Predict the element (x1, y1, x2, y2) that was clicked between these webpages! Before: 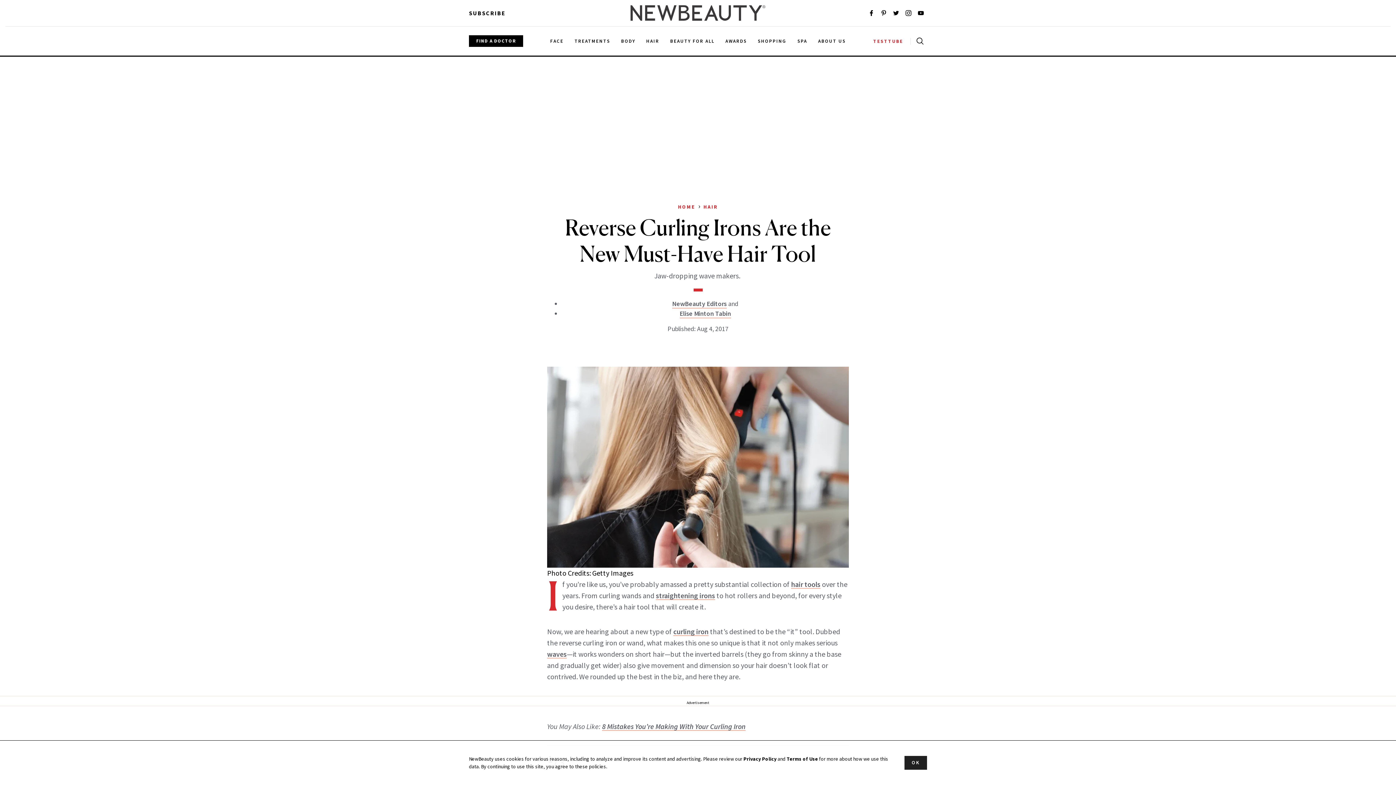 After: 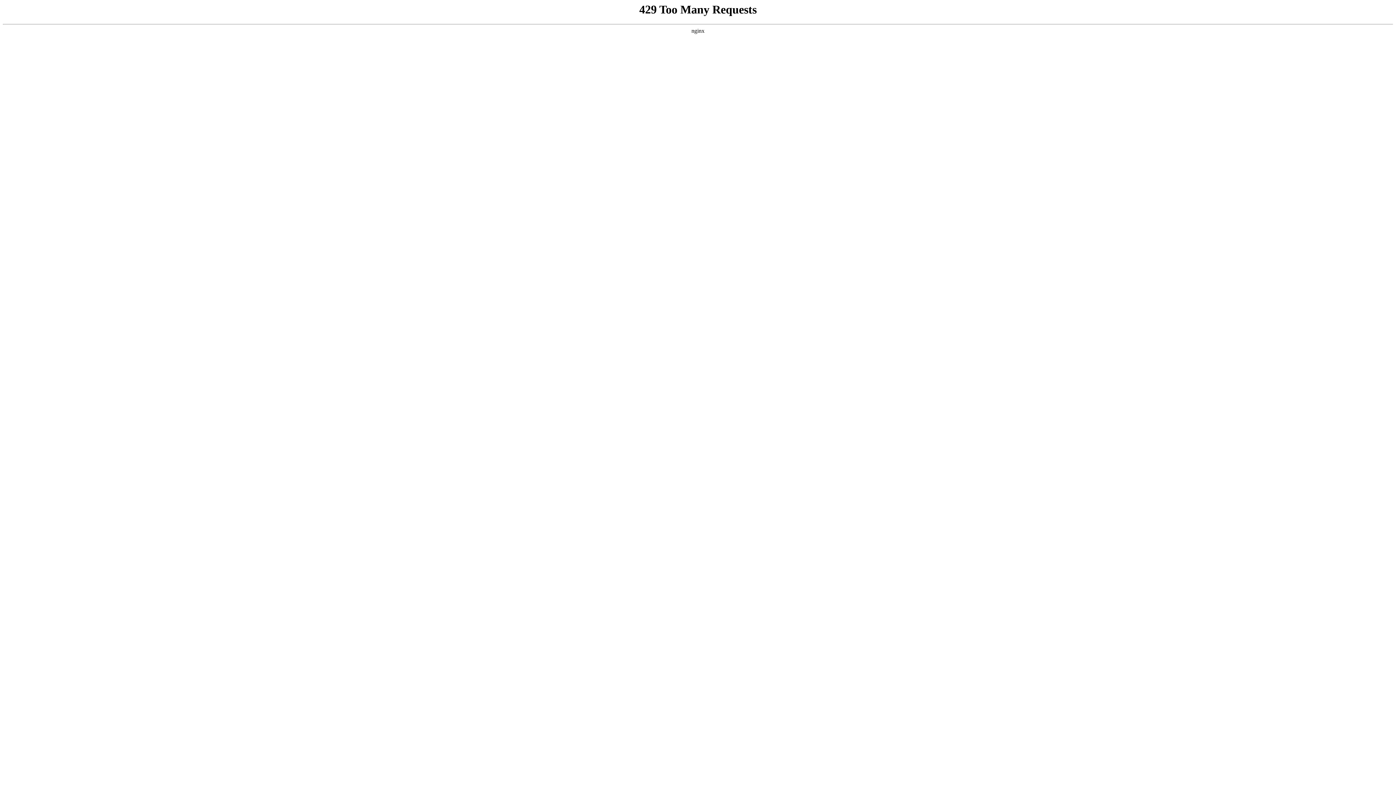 Action: bbox: (673, 627, 708, 636) label: curling iron